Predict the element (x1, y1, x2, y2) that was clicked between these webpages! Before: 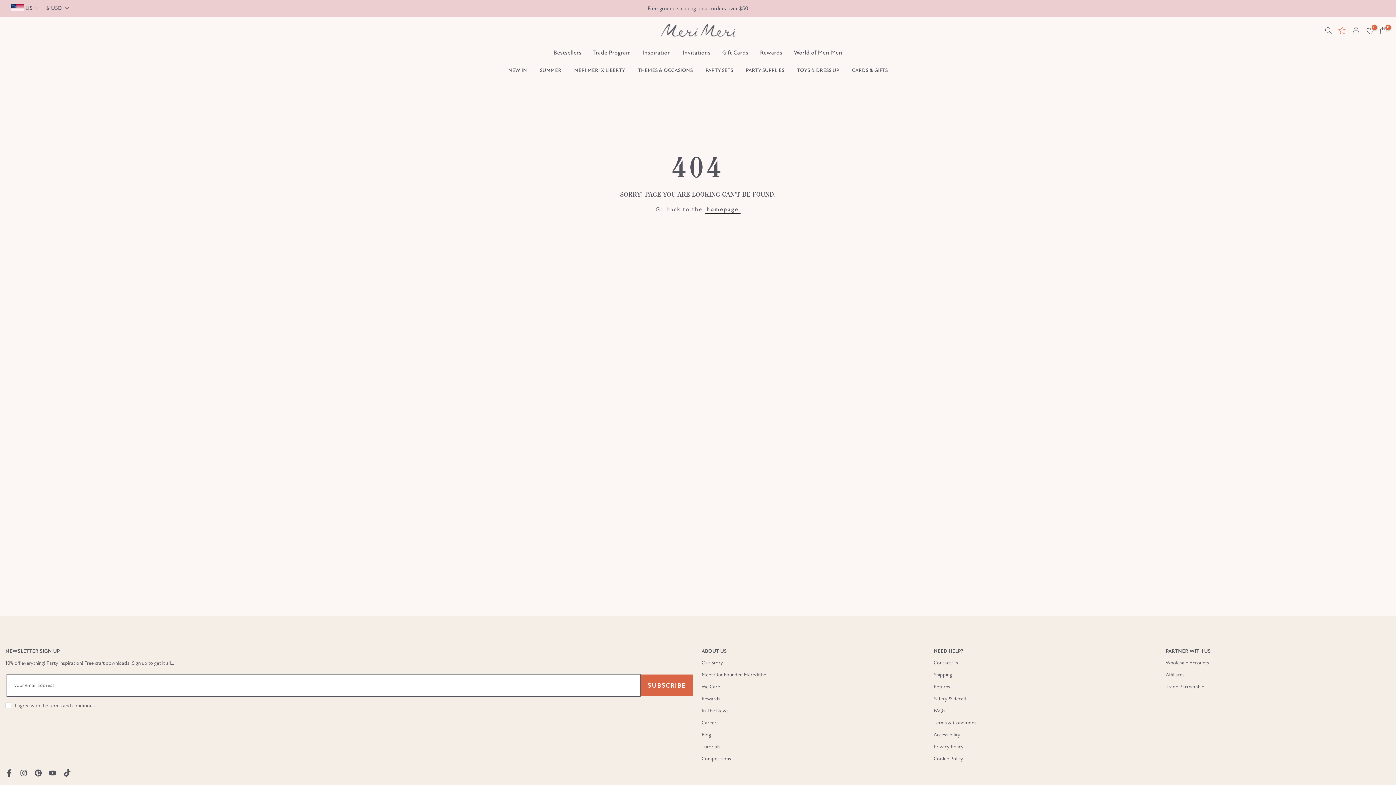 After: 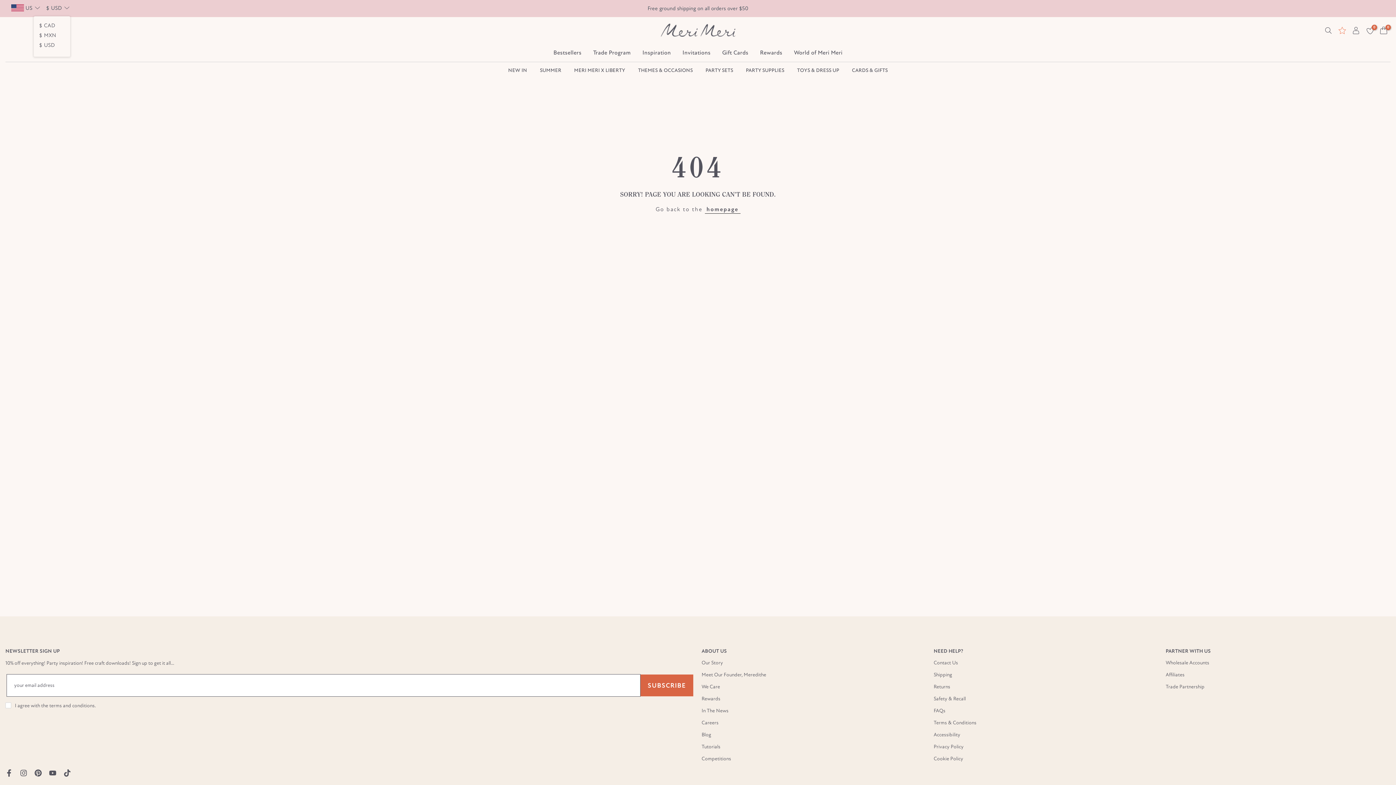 Action: label: $USD bbox: (46, 3, 70, 12)